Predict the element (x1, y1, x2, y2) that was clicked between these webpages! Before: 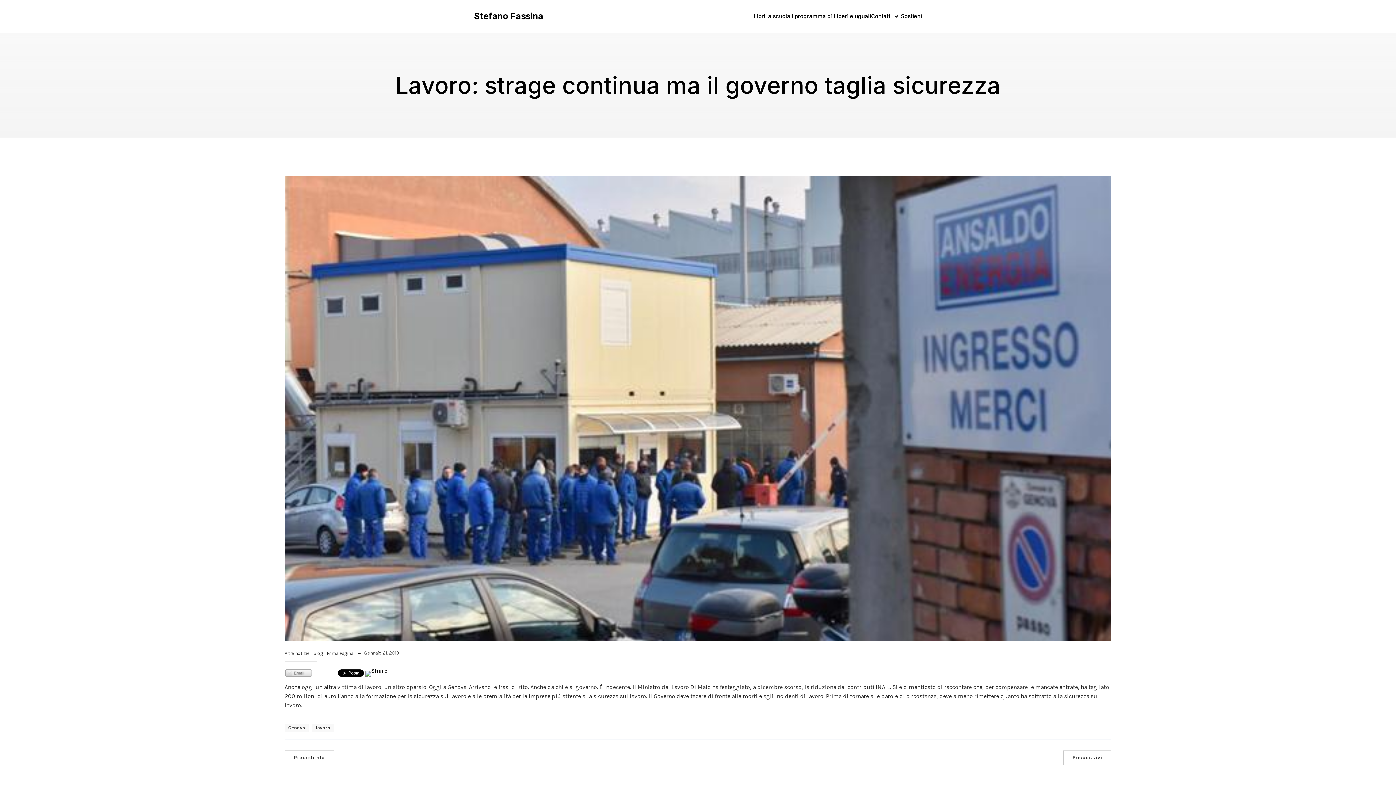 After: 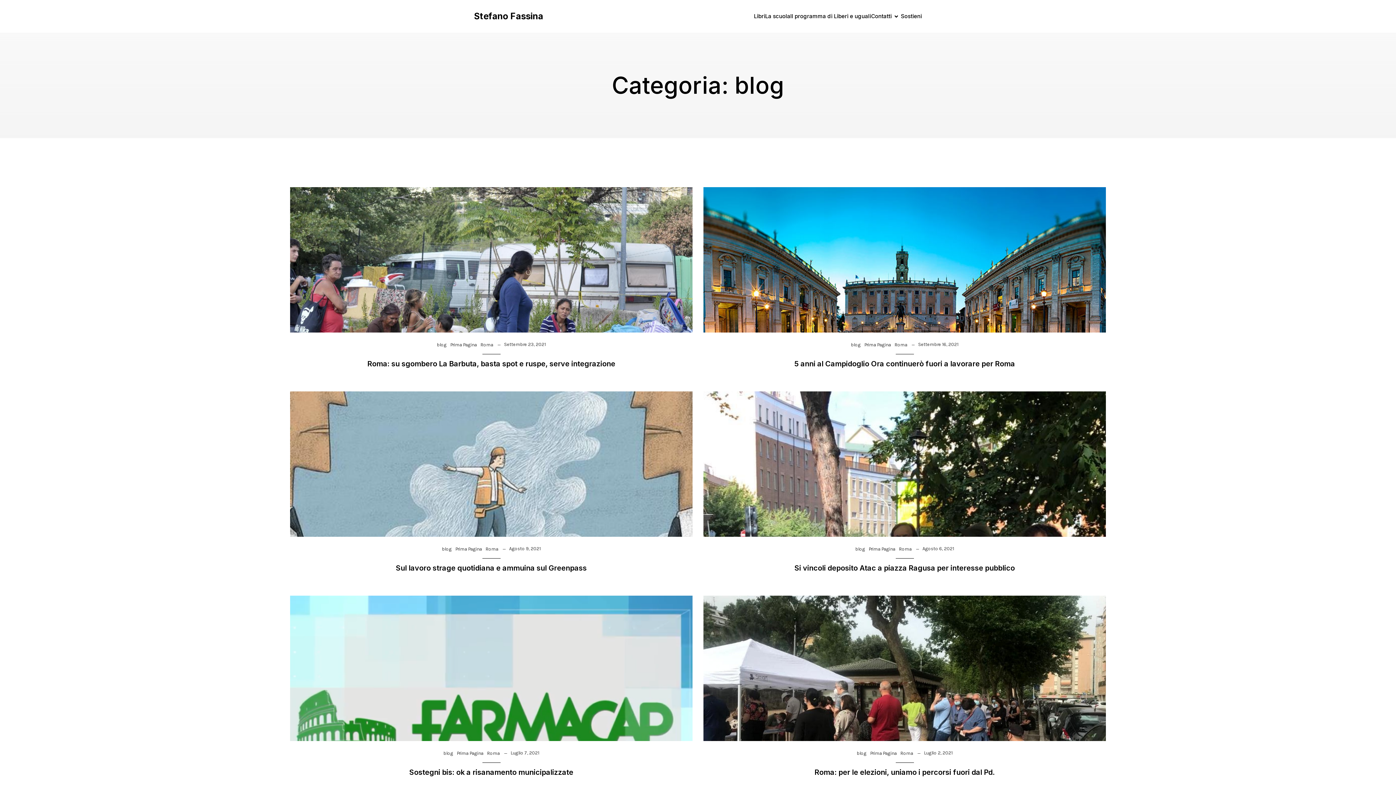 Action: bbox: (313, 650, 323, 656) label: blog